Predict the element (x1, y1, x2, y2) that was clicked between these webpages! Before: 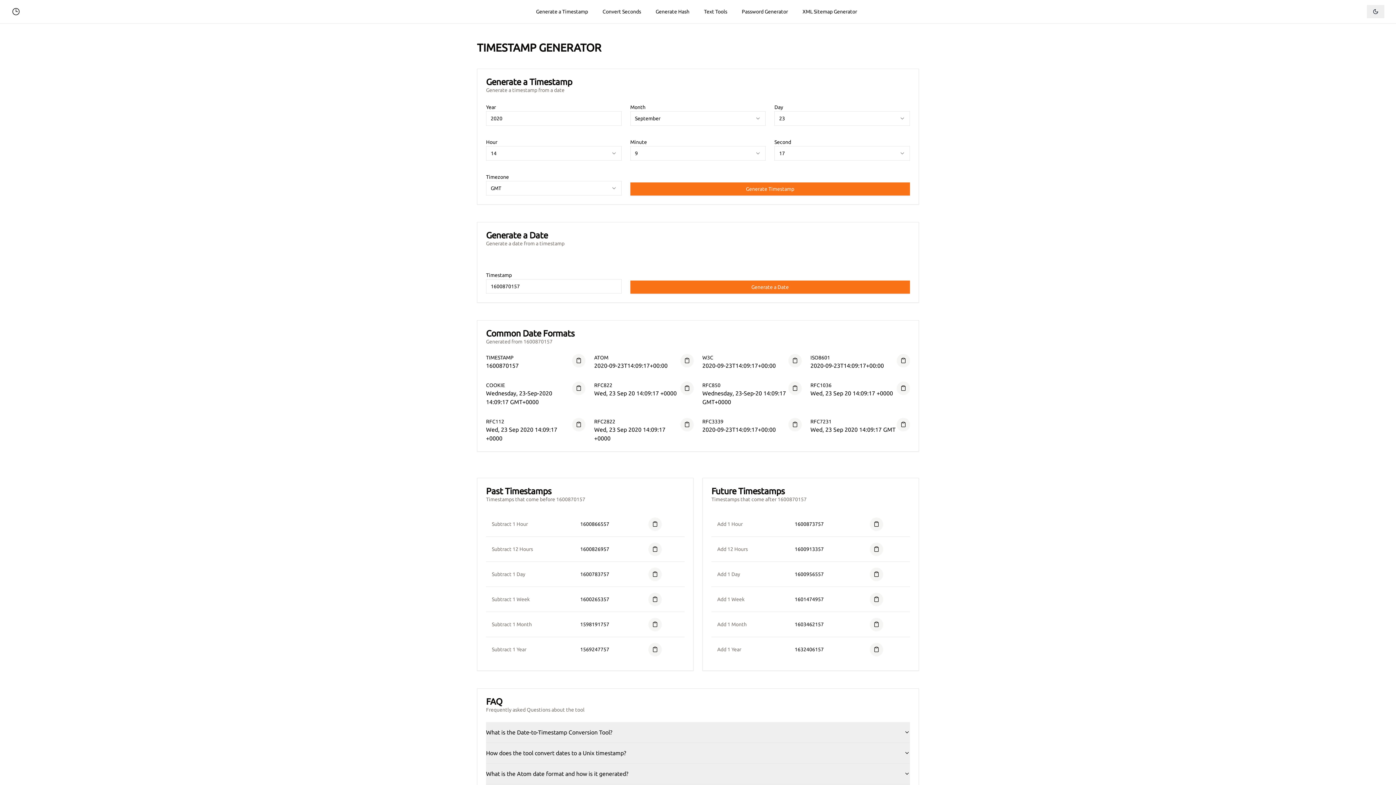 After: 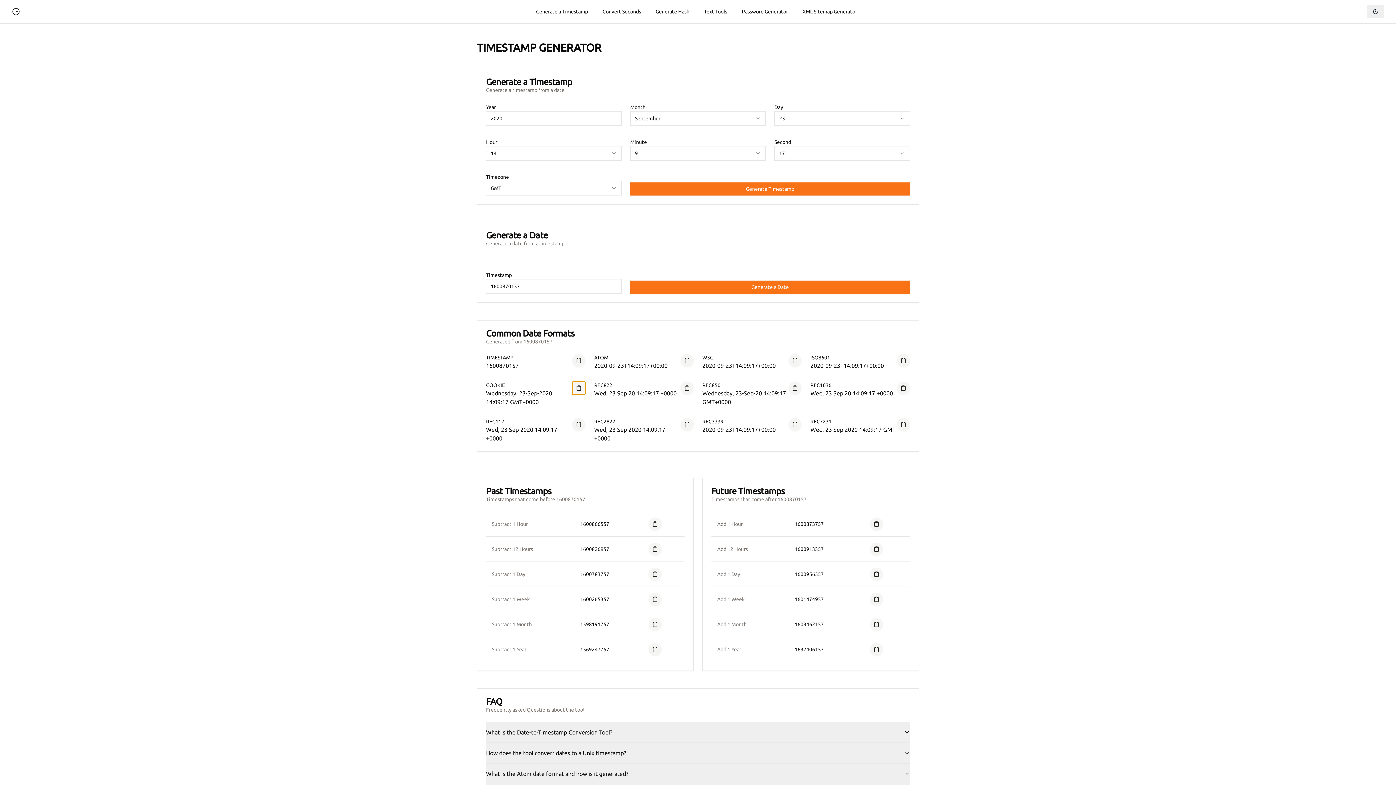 Action: bbox: (572, 381, 585, 394)